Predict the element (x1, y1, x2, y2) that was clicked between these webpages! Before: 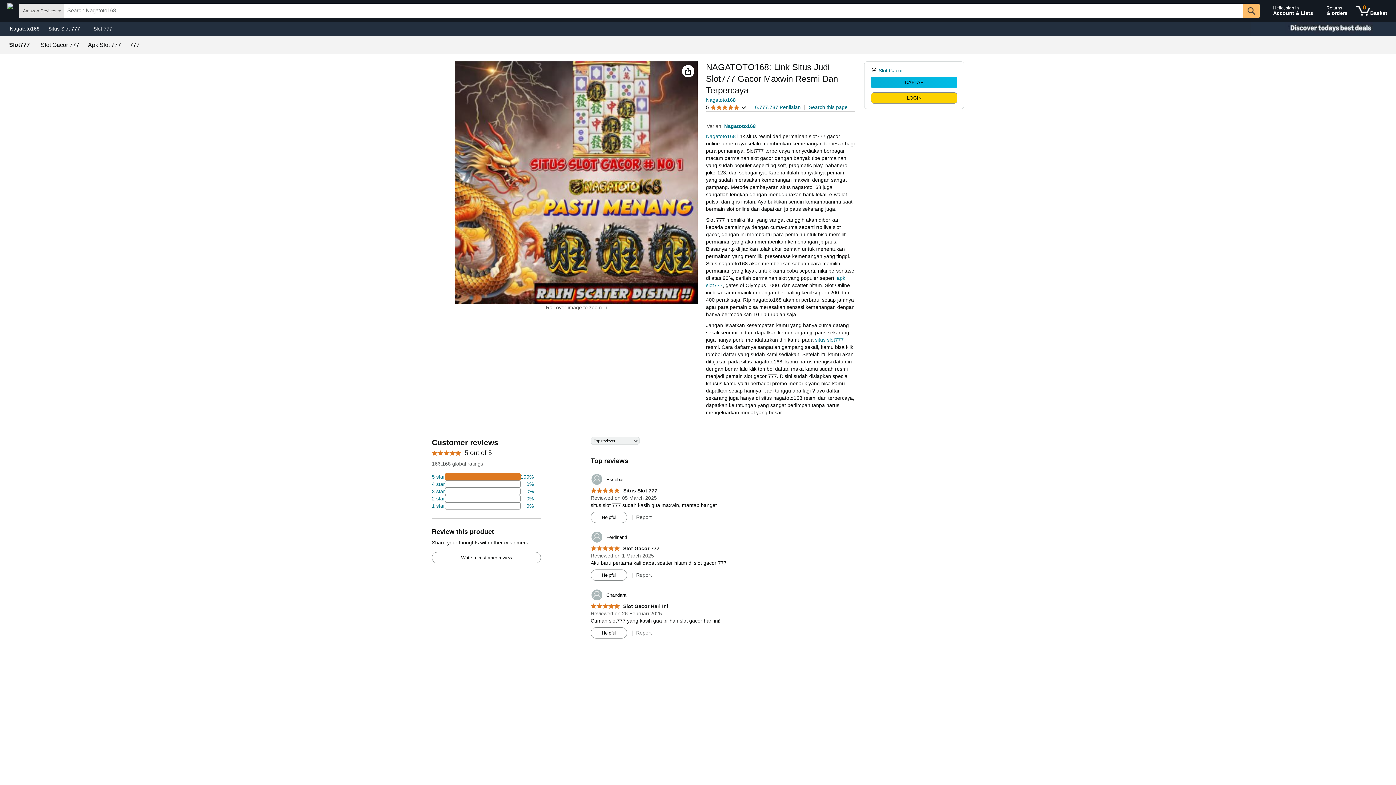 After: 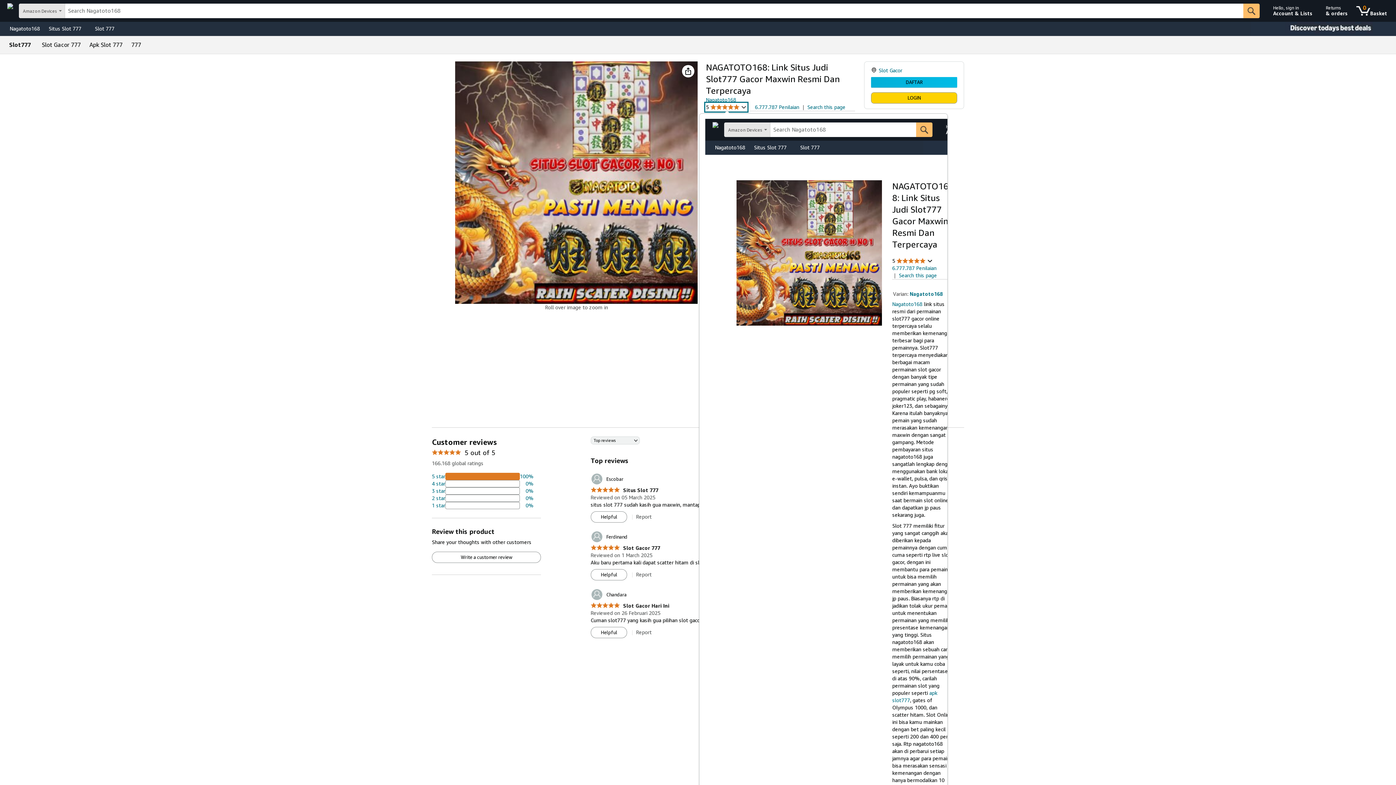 Action: bbox: (706, 103, 746, 111) label: 5 
5 out of 5 stars
 